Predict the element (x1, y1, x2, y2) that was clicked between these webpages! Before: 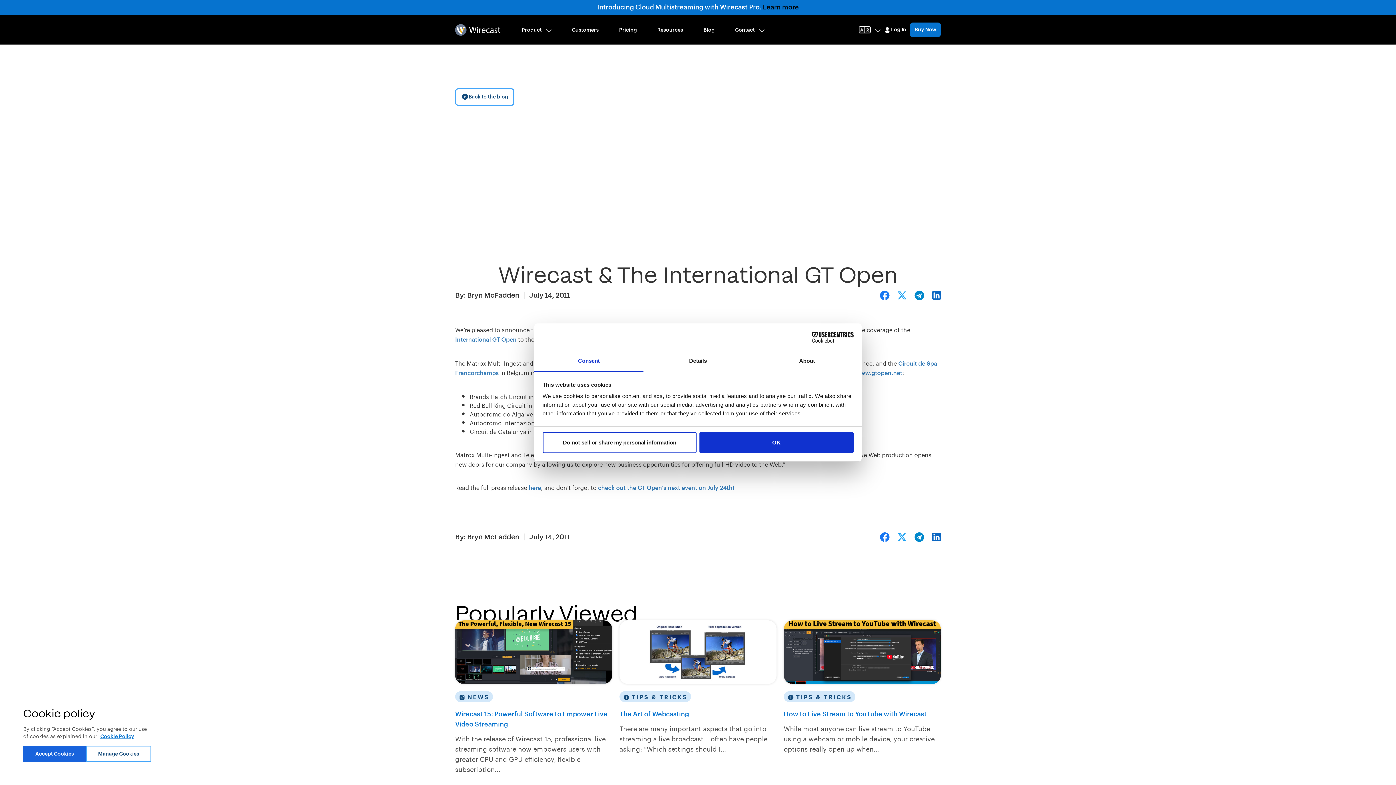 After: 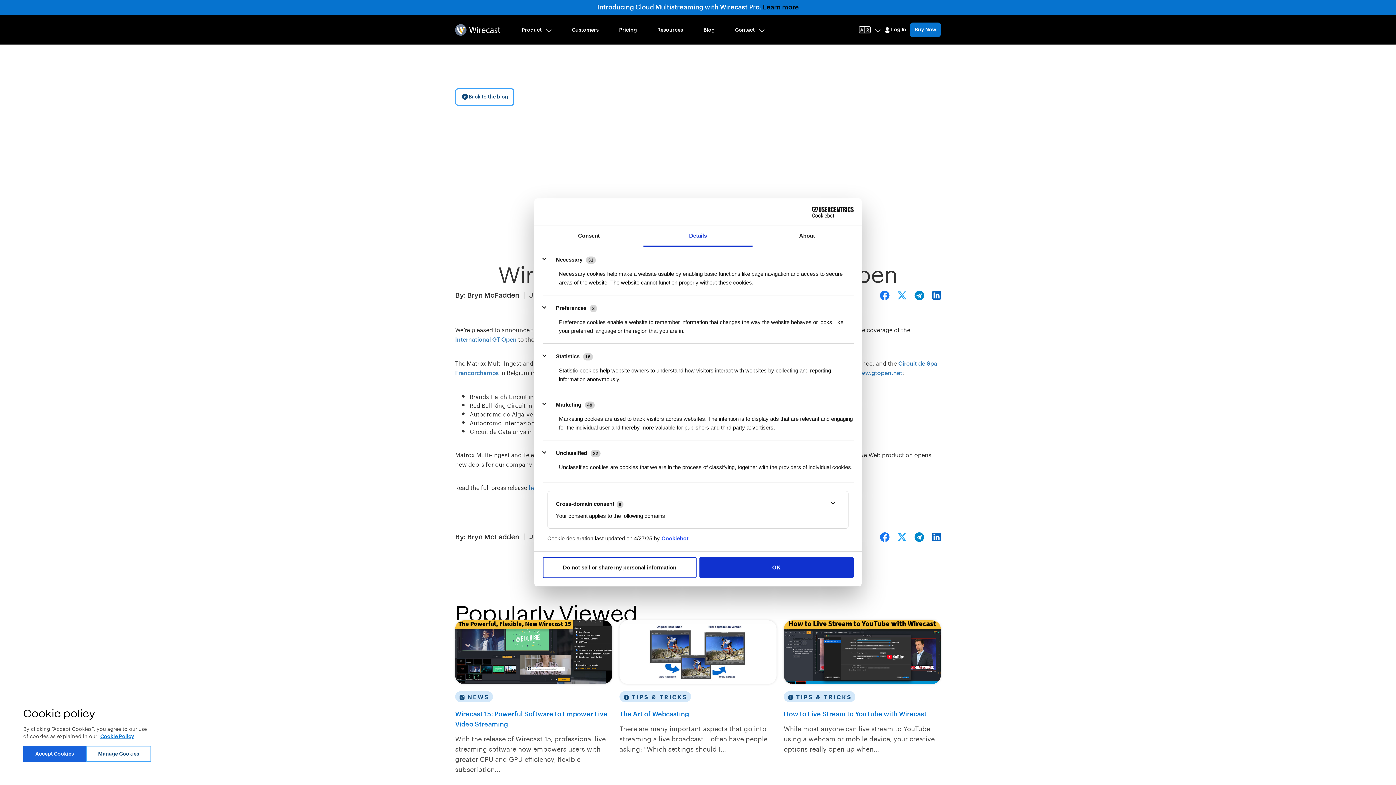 Action: bbox: (643, 351, 752, 372) label: Details